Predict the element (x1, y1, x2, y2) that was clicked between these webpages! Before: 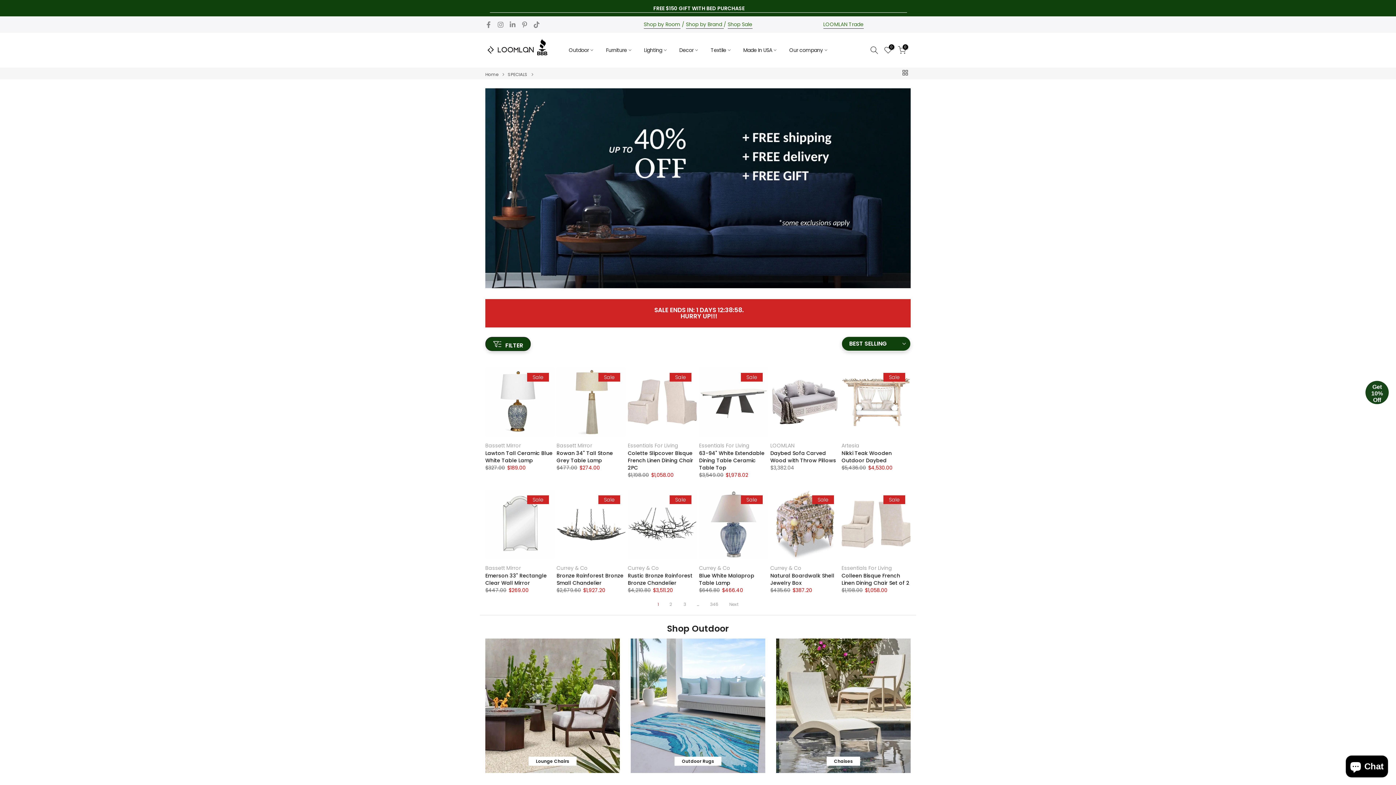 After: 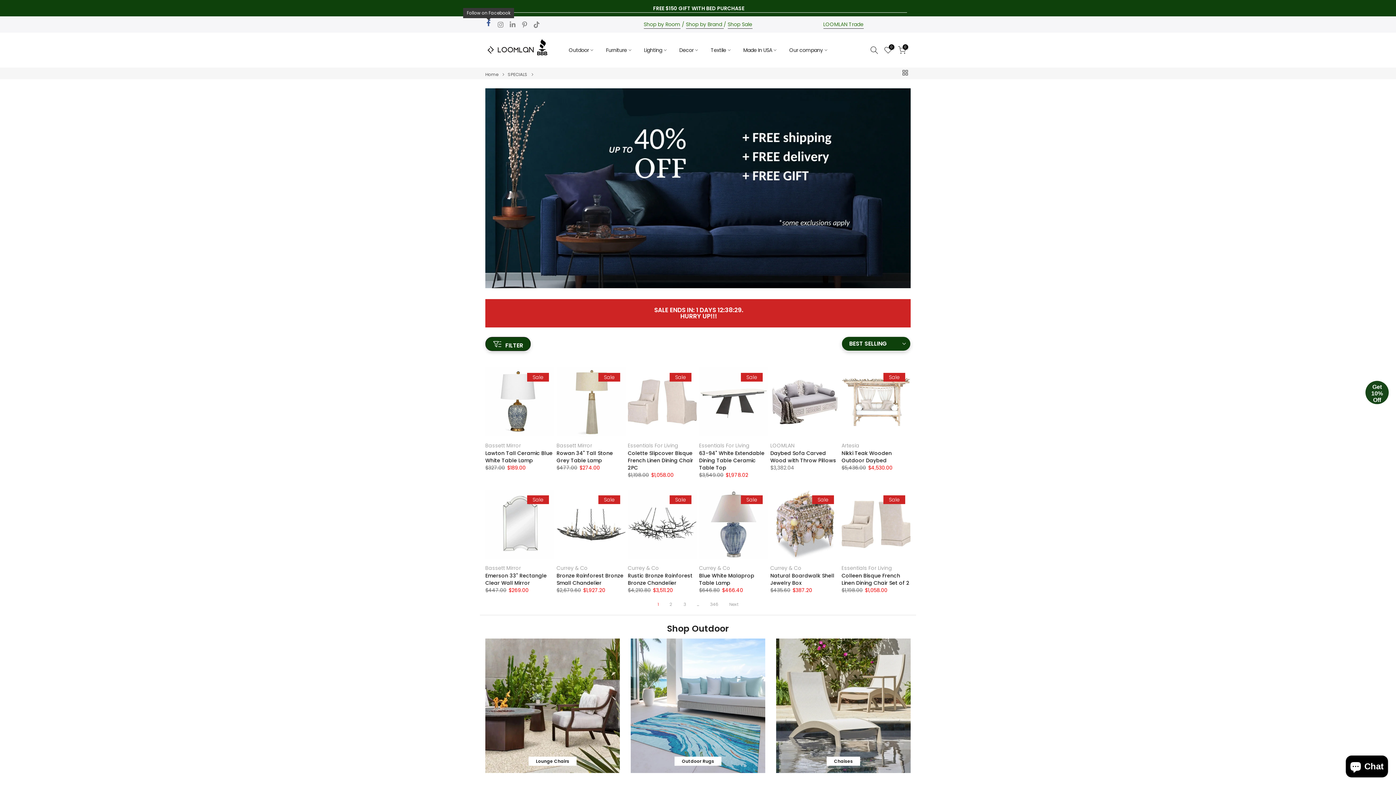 Action: bbox: (485, 20, 492, 28)